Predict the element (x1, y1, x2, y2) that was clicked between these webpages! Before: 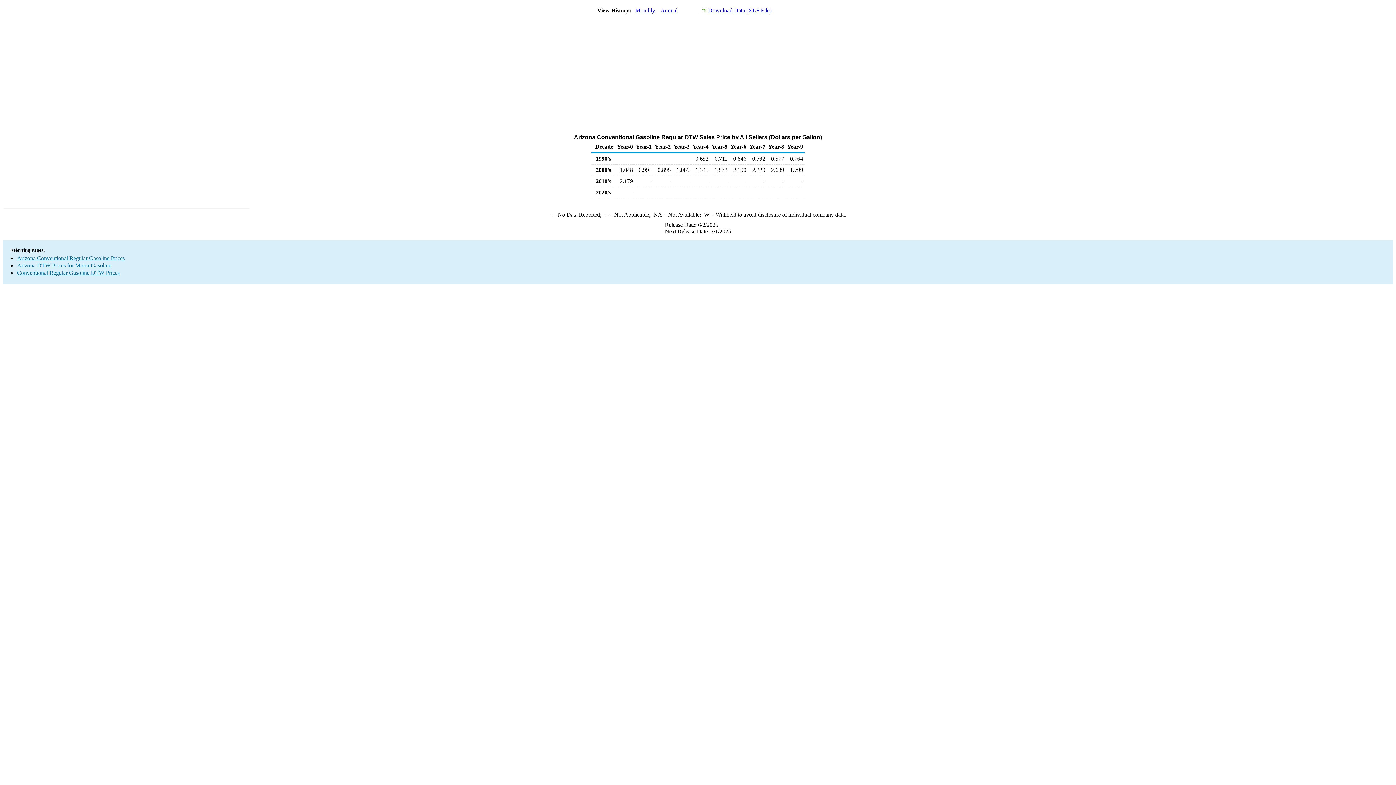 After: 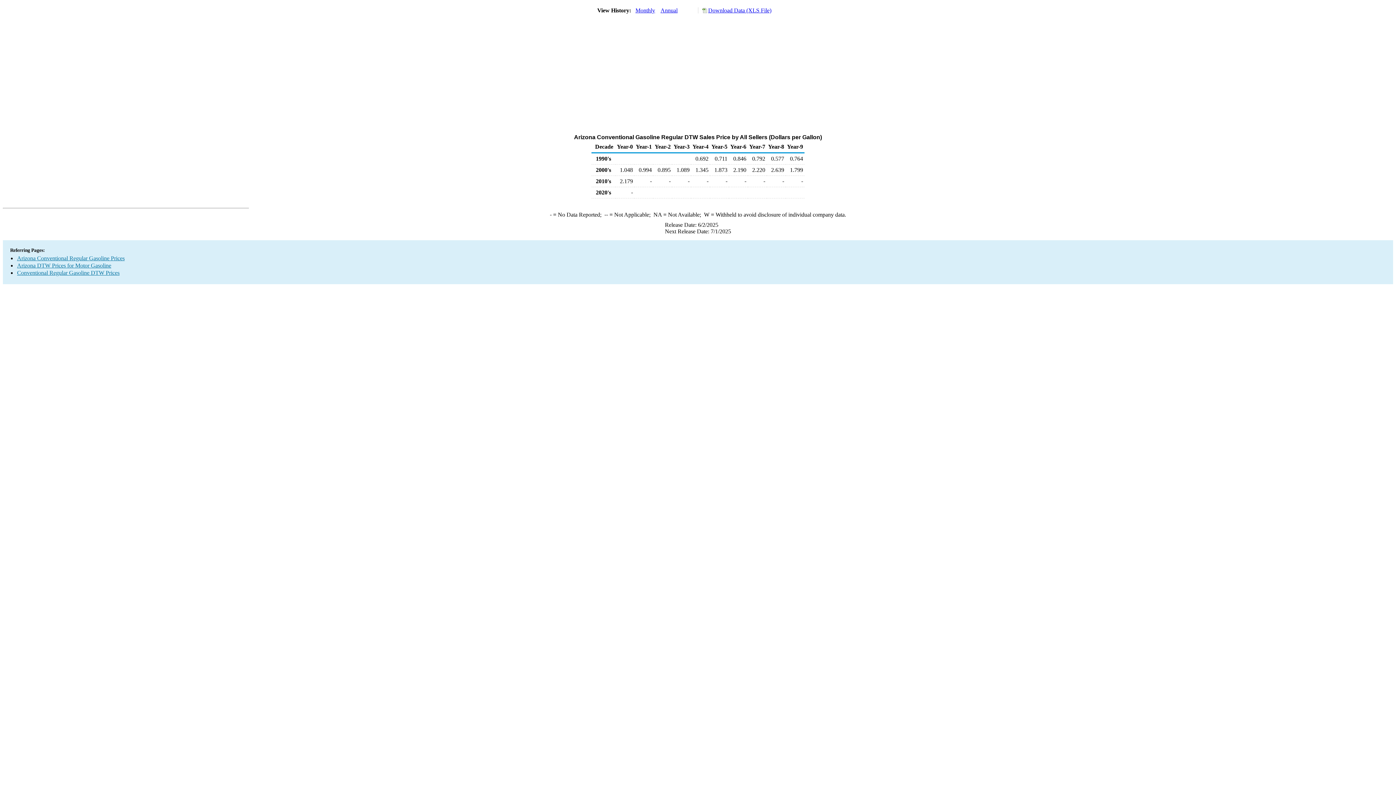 Action: bbox: (660, 7, 677, 13) label: Annual